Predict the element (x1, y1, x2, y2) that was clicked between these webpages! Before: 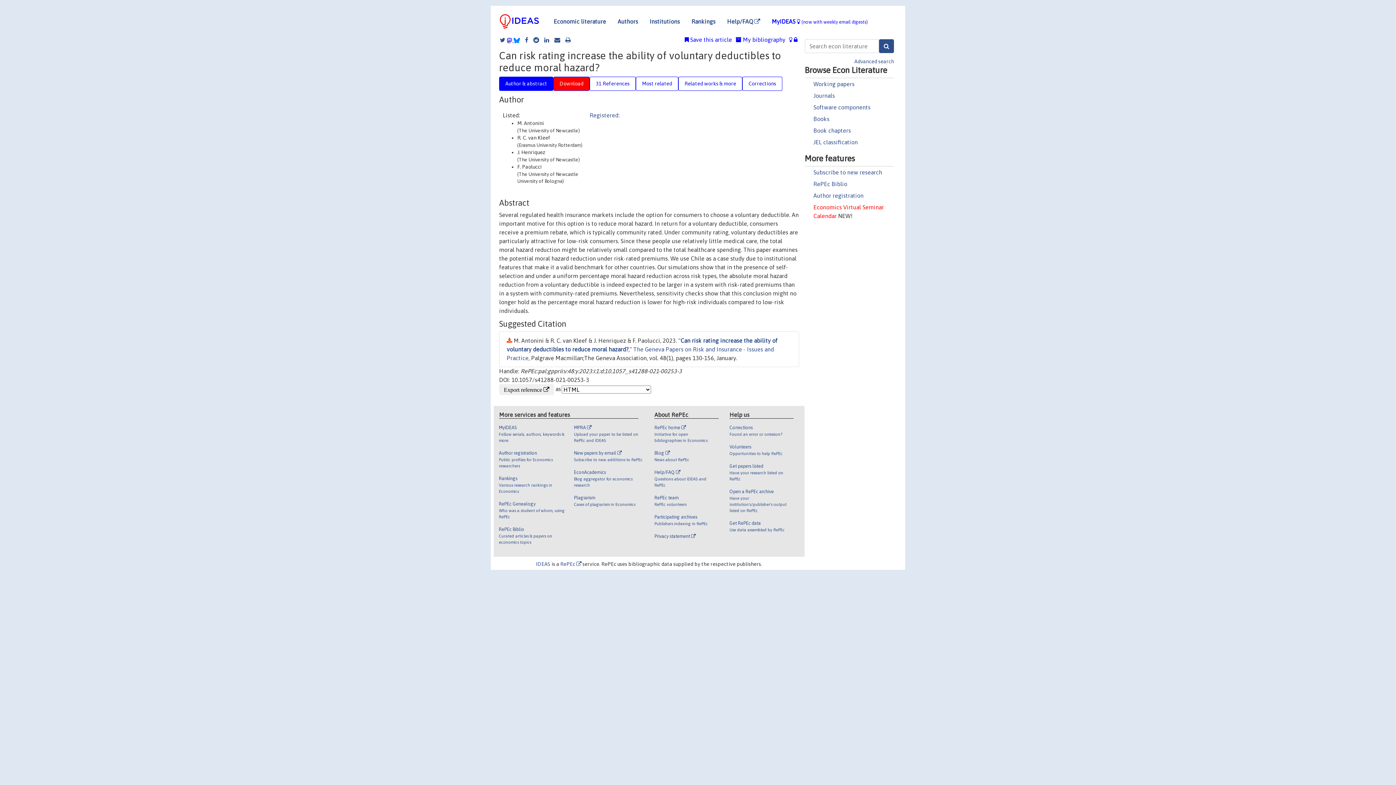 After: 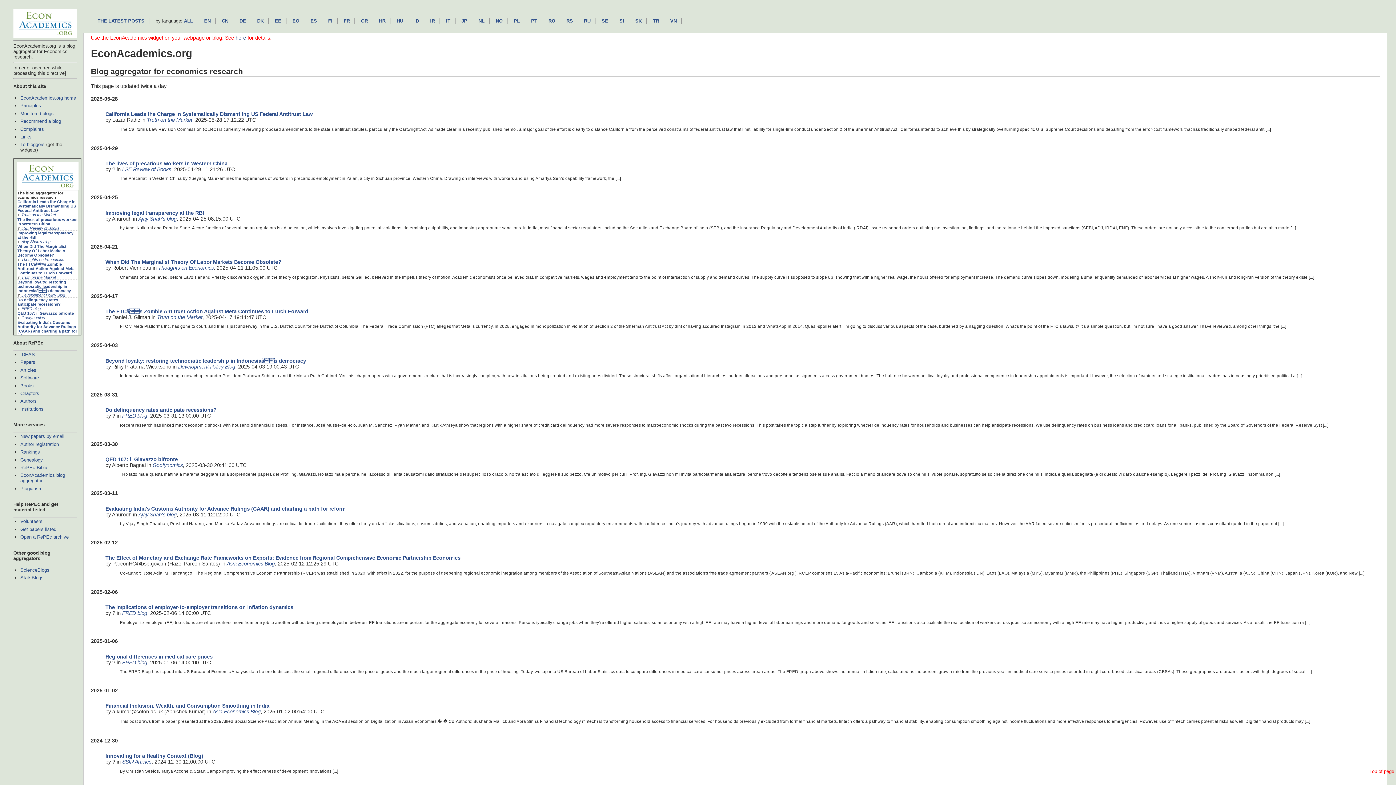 Action: bbox: (574, 469, 643, 494) label: EconAcademics

Blog aggregator for economics research